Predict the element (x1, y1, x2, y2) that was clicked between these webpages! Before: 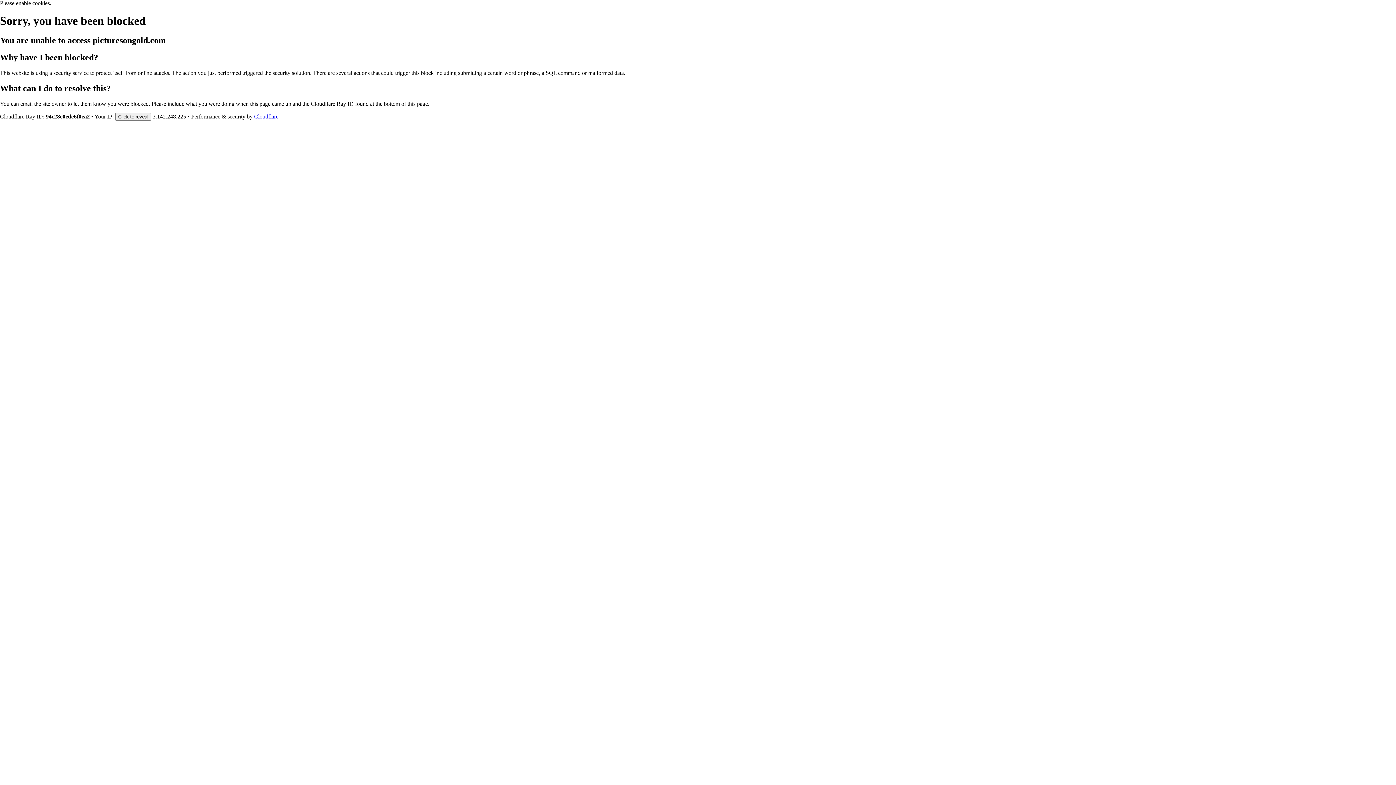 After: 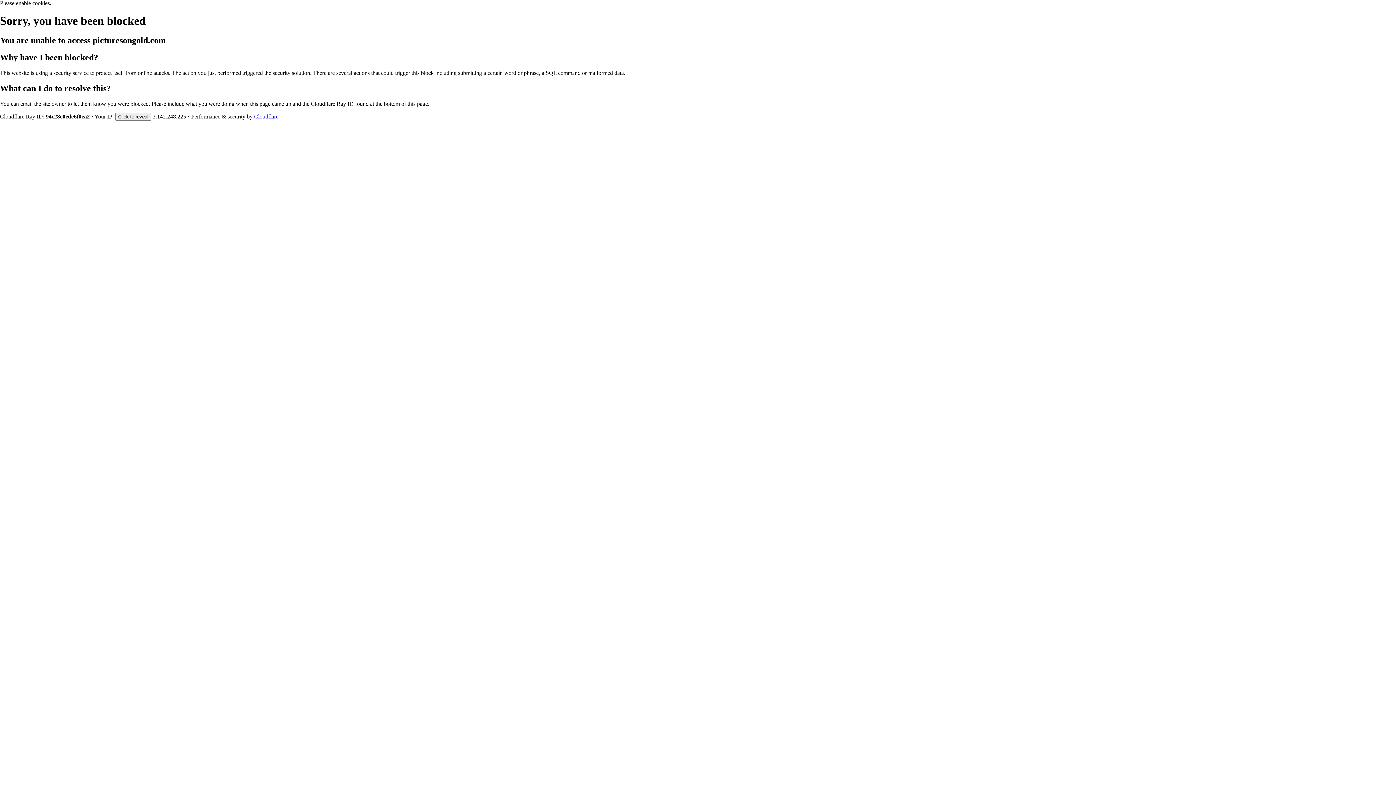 Action: label: Cloudflare bbox: (254, 113, 278, 119)